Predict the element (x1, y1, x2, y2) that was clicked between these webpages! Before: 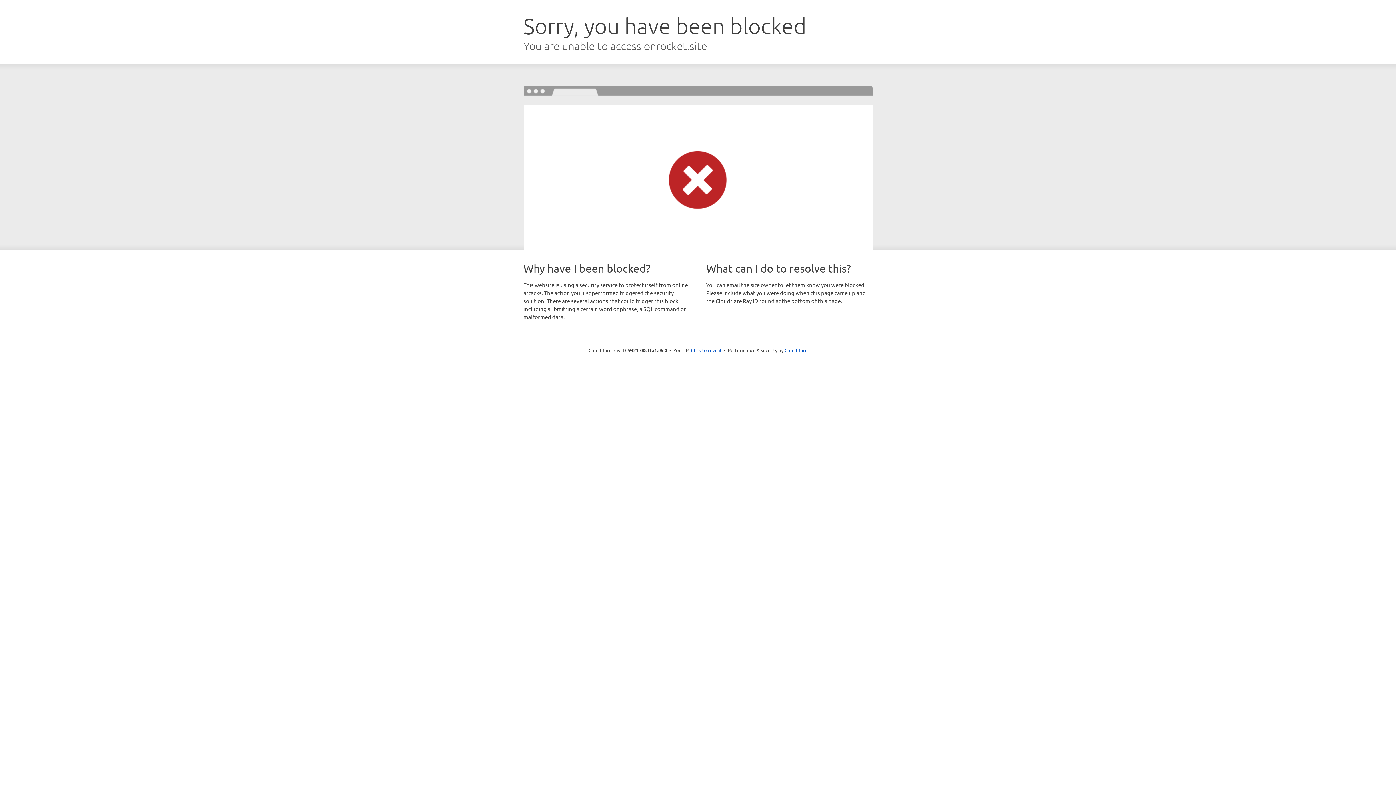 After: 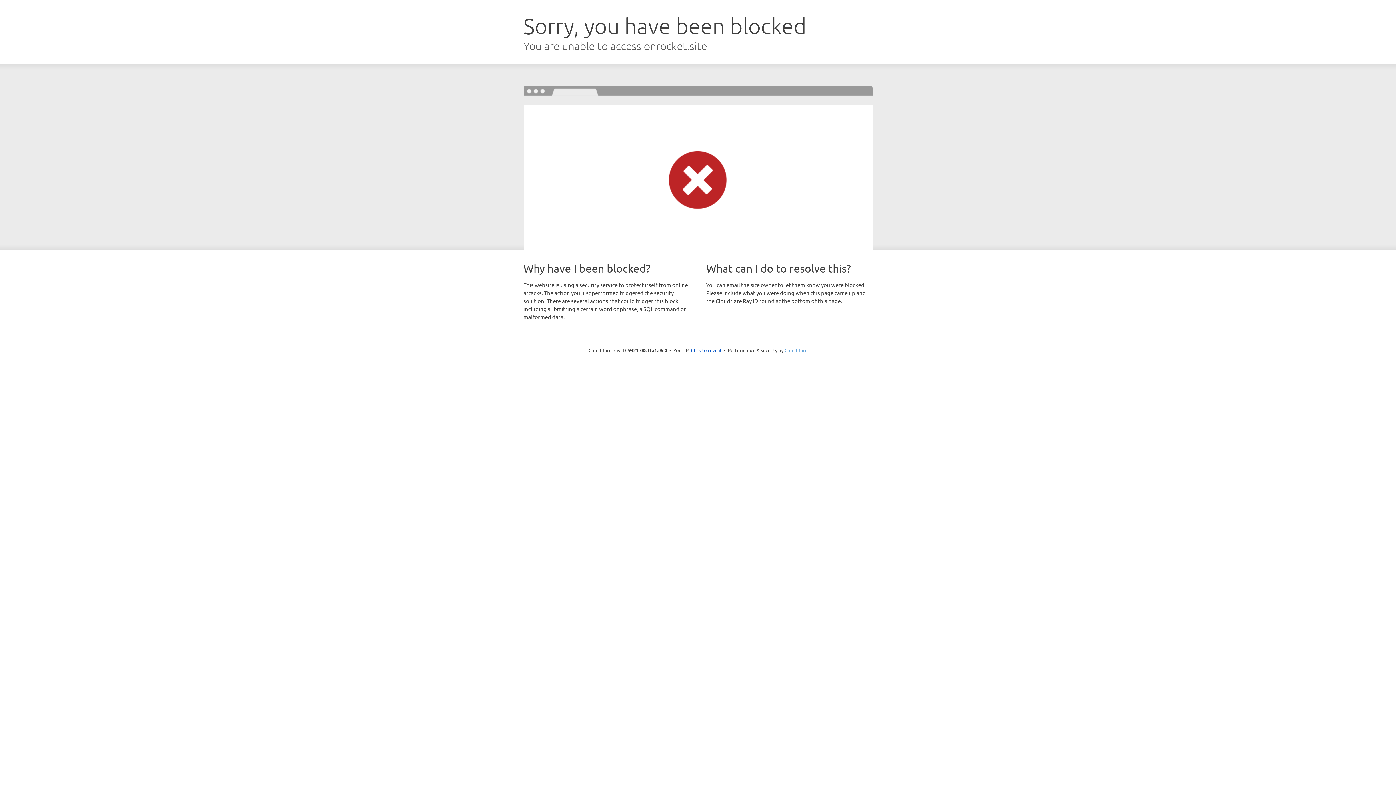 Action: bbox: (784, 347, 807, 353) label: Cloudflare